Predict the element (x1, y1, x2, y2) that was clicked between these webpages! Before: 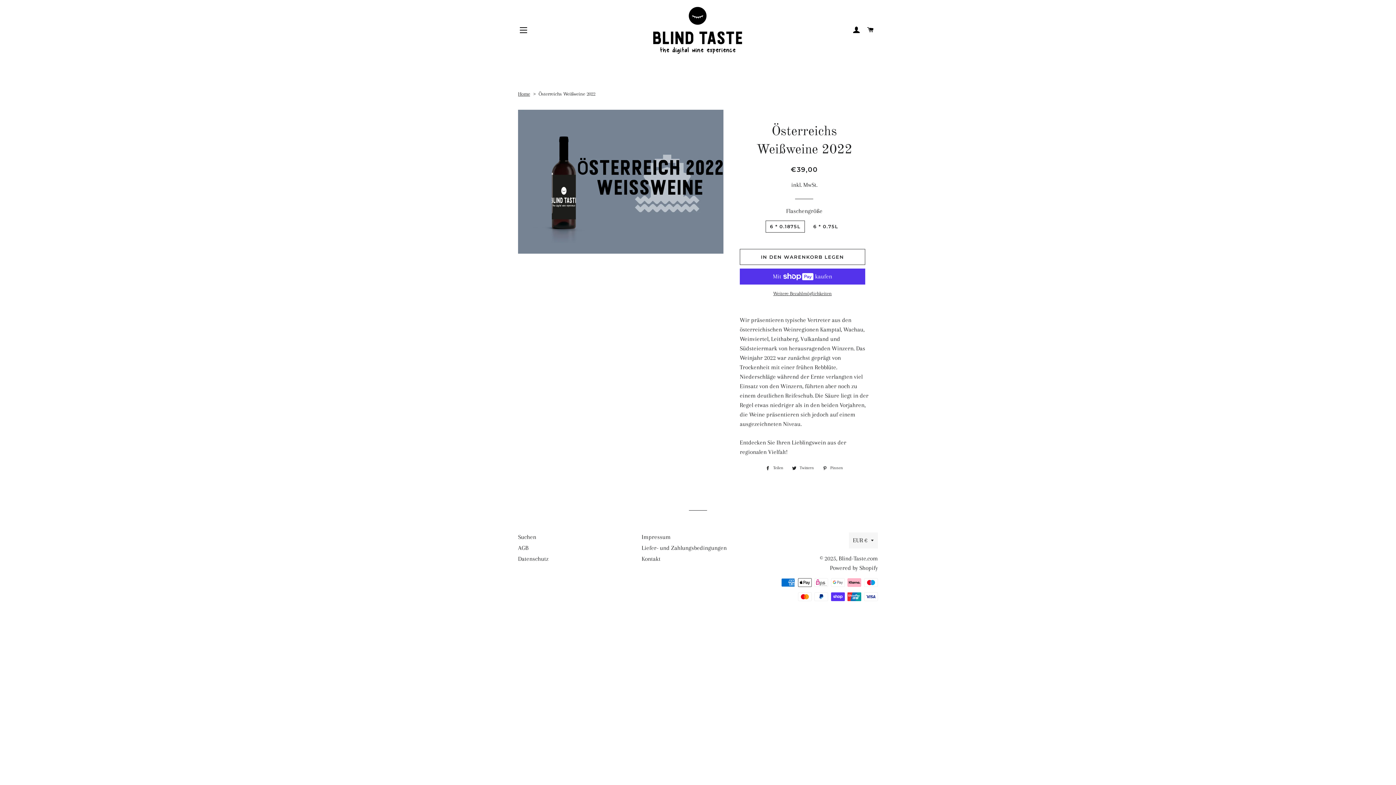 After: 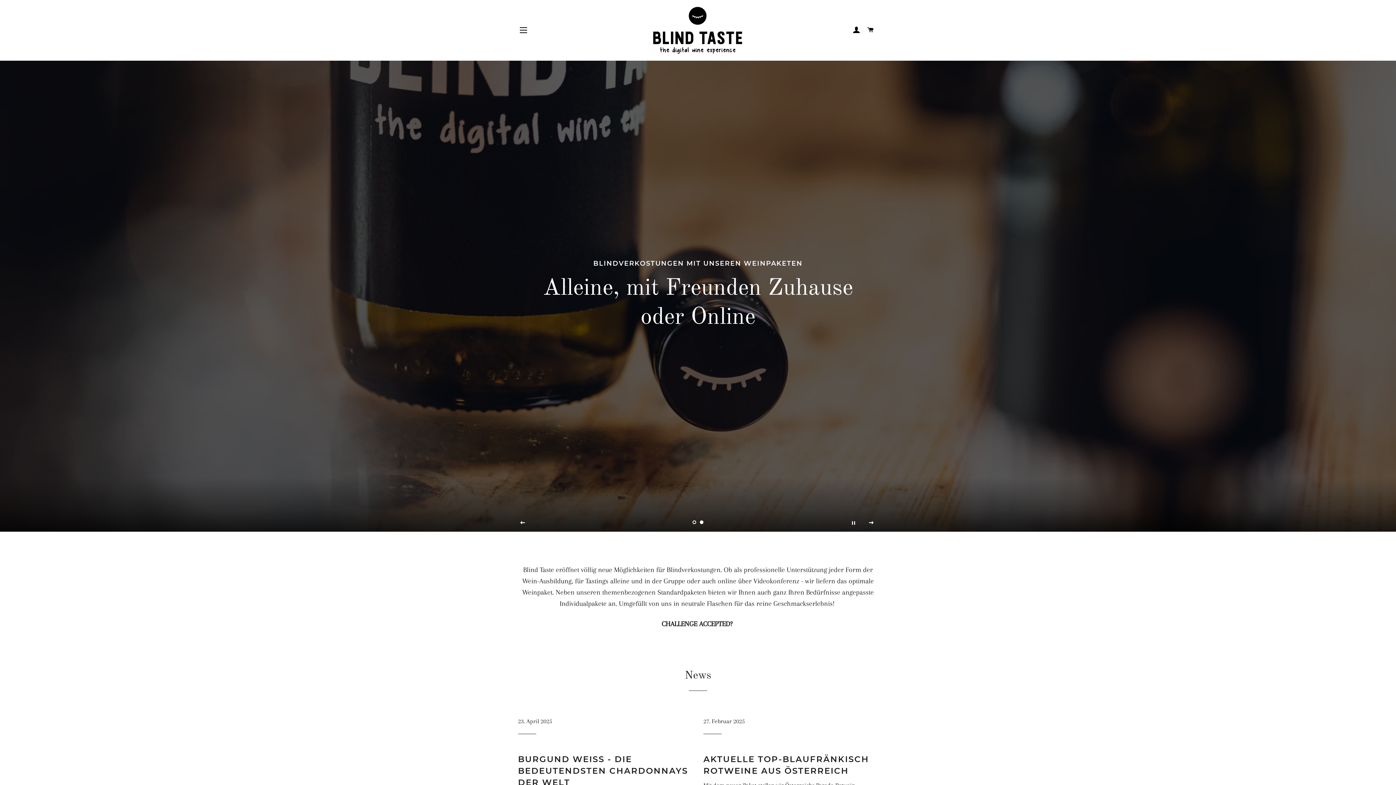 Action: bbox: (838, 555, 878, 562) label: Blind-Taste.com